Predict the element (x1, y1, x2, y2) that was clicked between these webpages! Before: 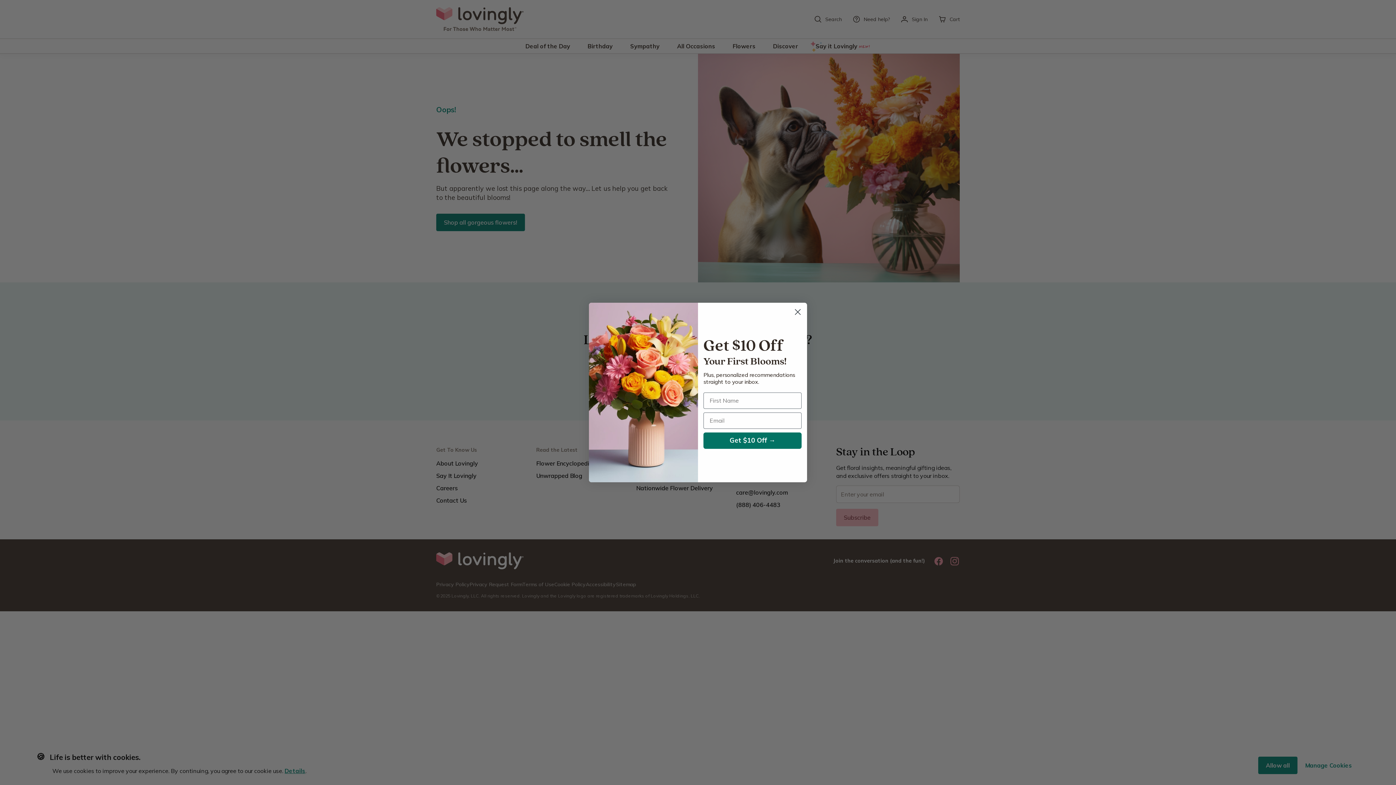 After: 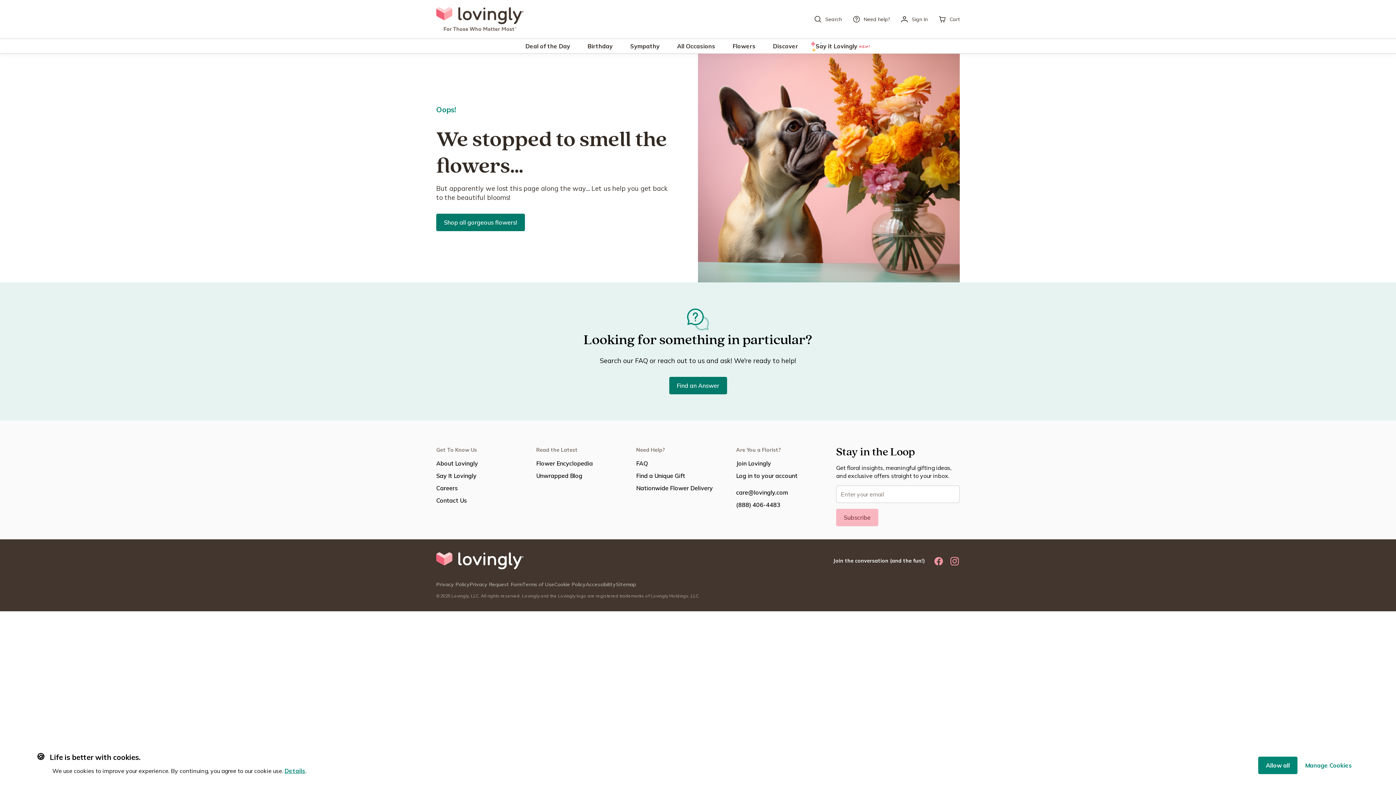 Action: bbox: (791, 305, 804, 318) label: Close dialog